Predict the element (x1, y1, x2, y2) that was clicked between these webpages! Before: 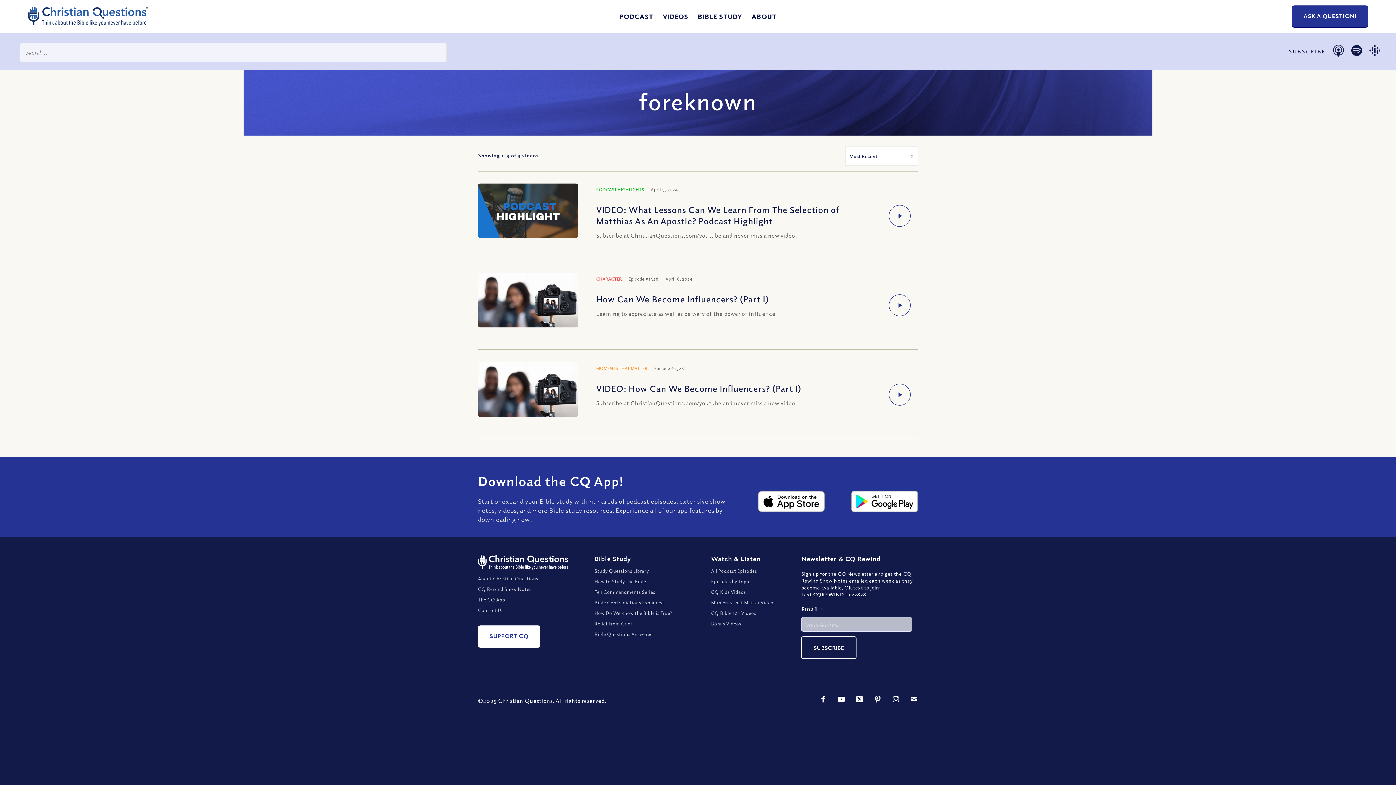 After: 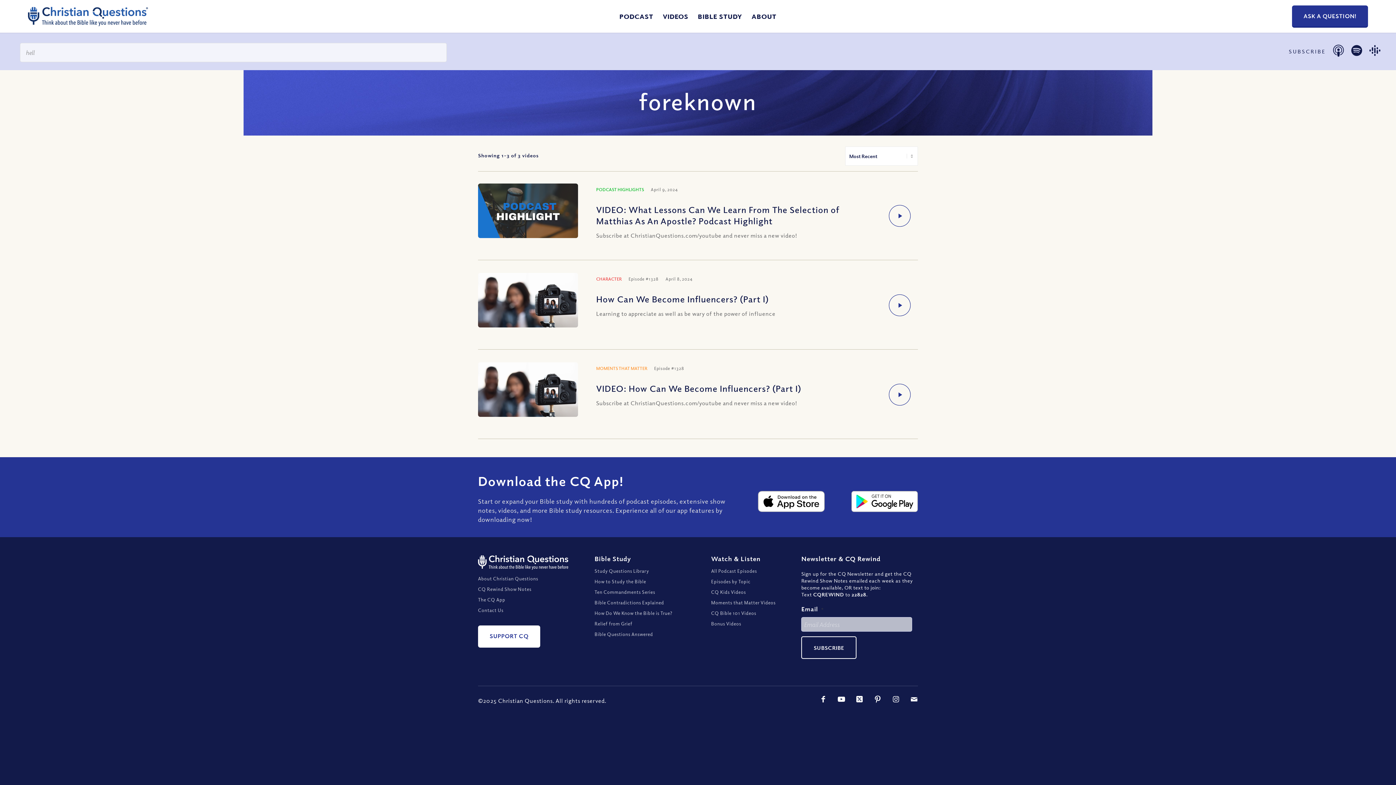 Action: label: google-play-badge@2x bbox: (851, 491, 918, 512)